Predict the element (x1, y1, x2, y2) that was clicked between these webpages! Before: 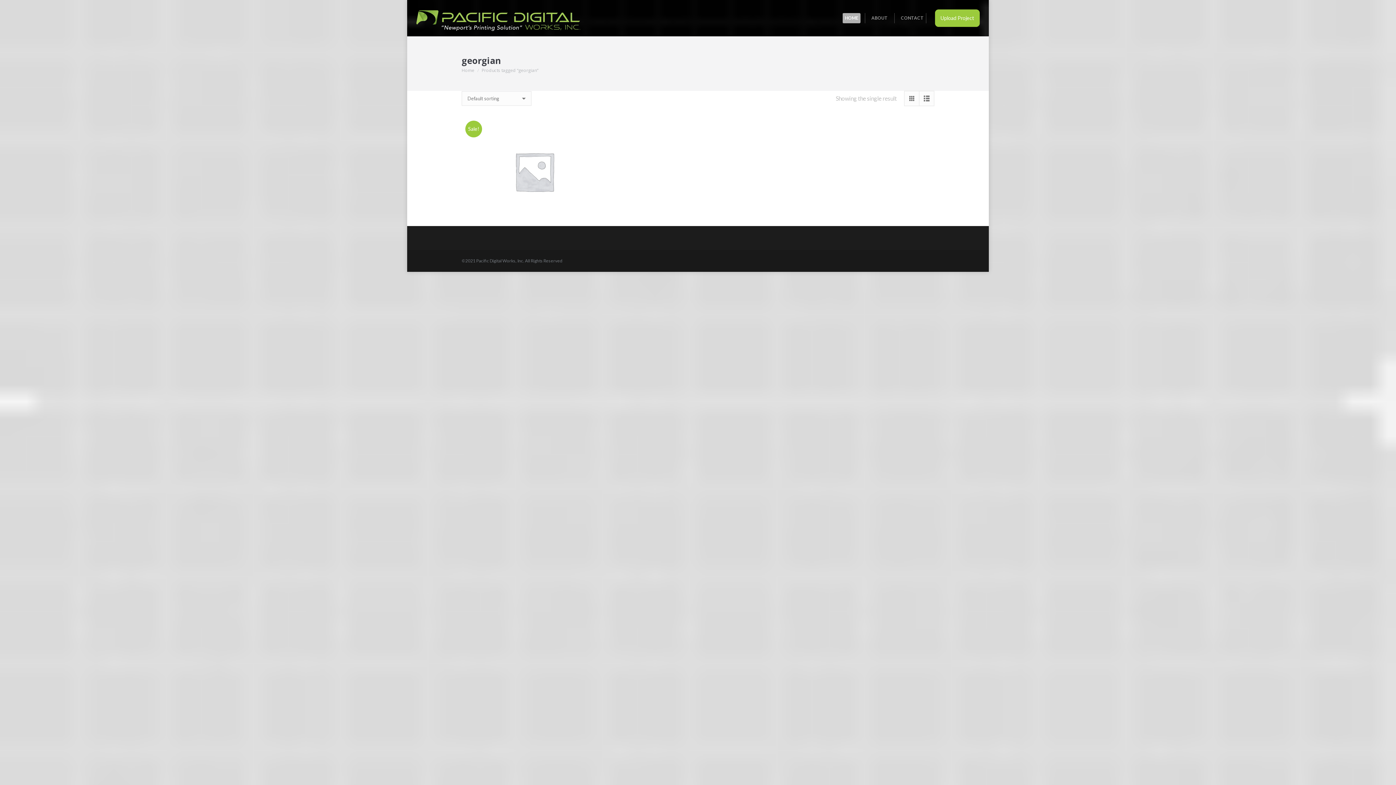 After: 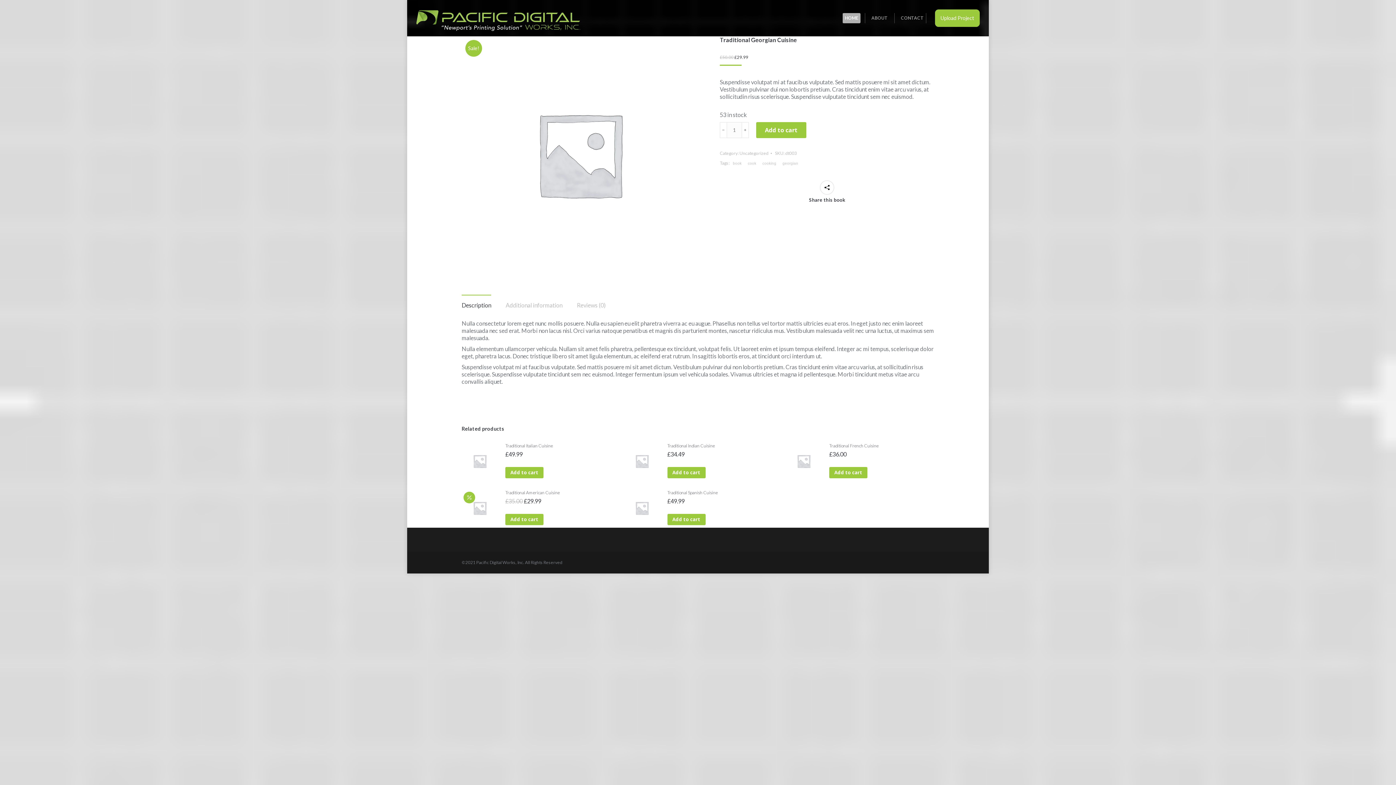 Action: bbox: (461, 117, 607, 226)